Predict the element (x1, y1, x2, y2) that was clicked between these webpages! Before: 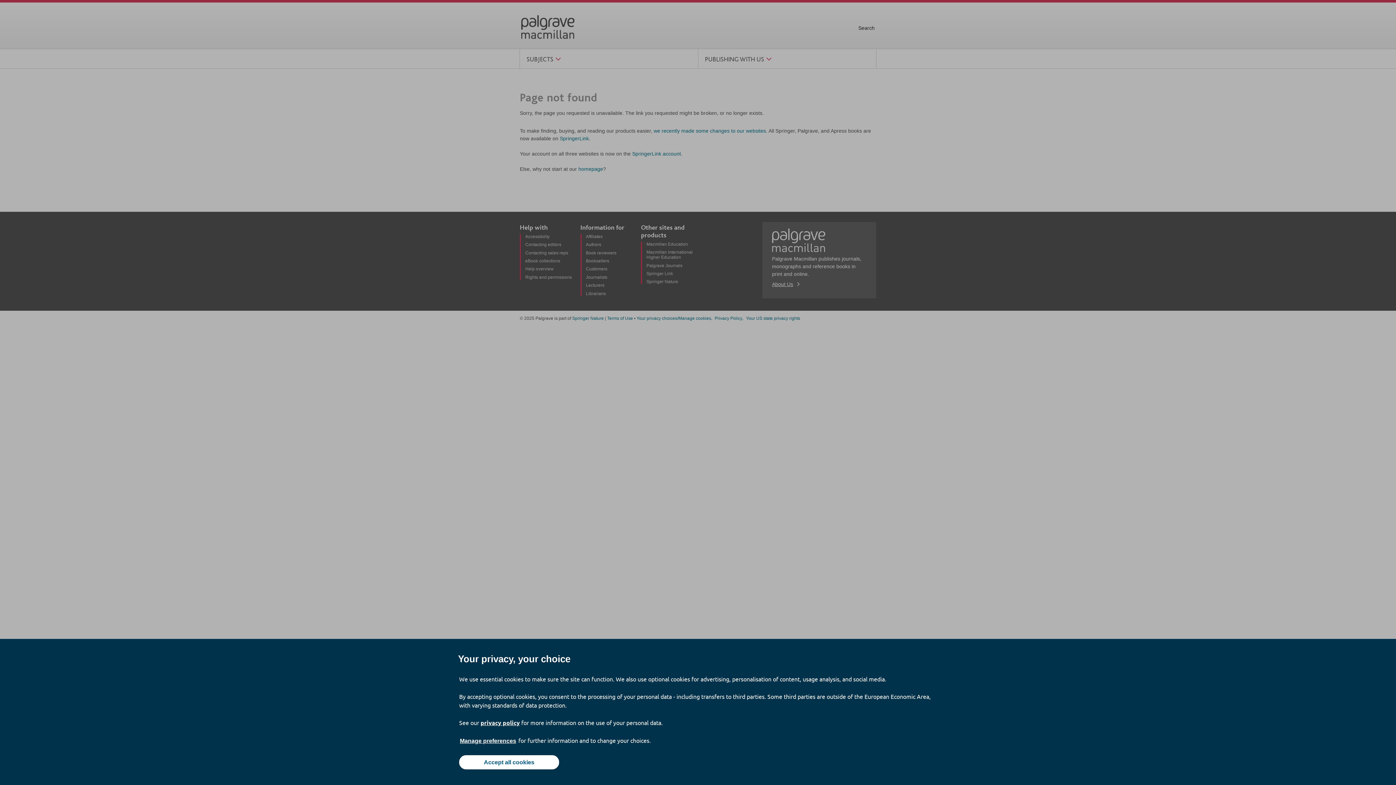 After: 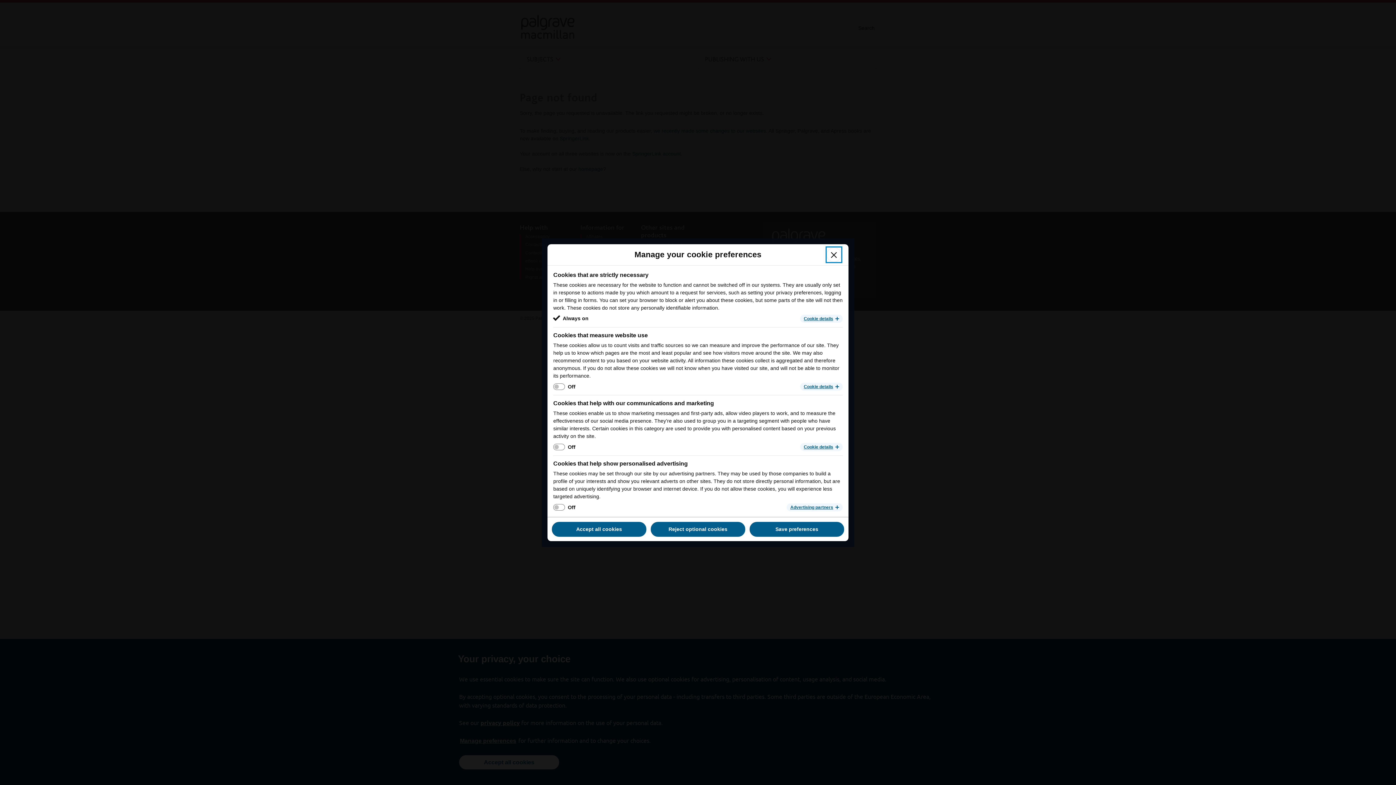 Action: label: Manage preferences bbox: (459, 737, 517, 745)